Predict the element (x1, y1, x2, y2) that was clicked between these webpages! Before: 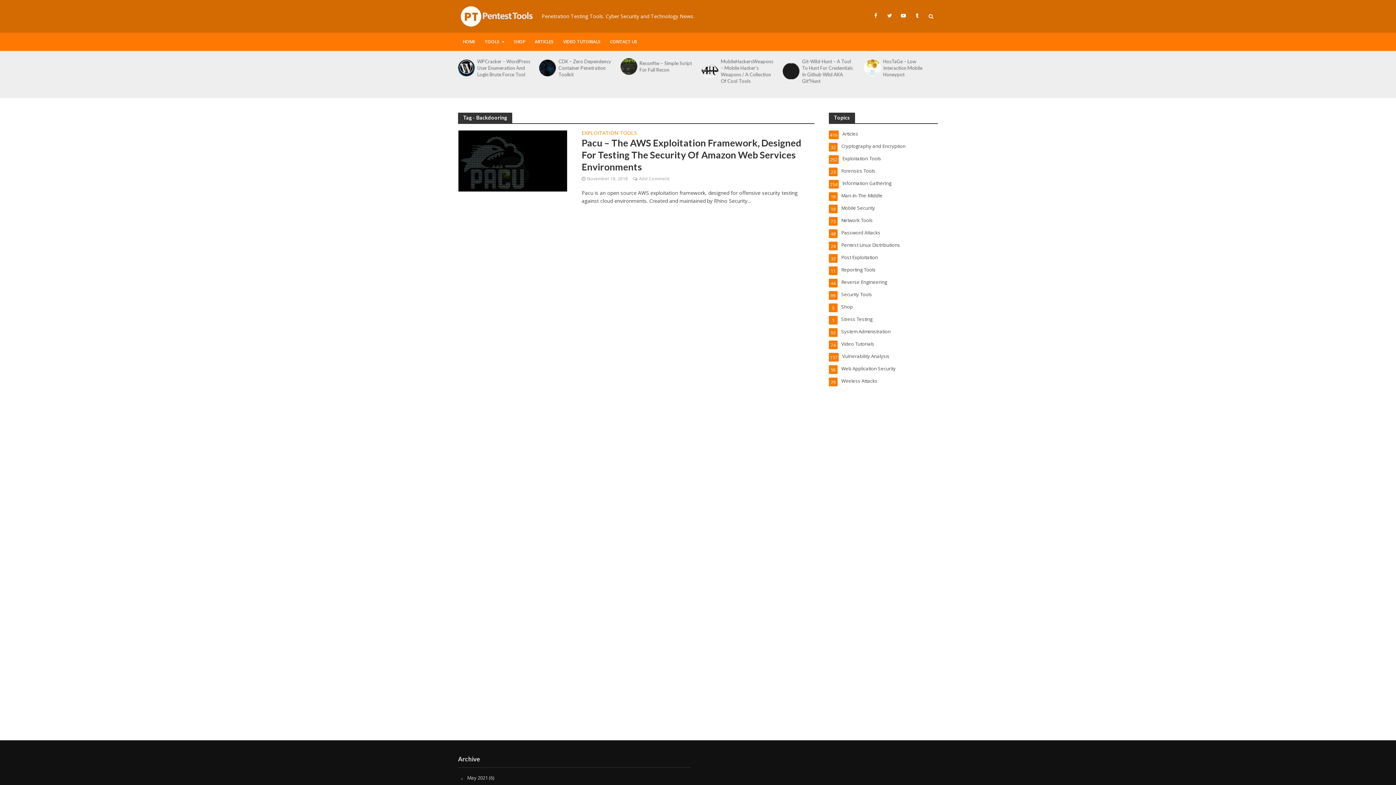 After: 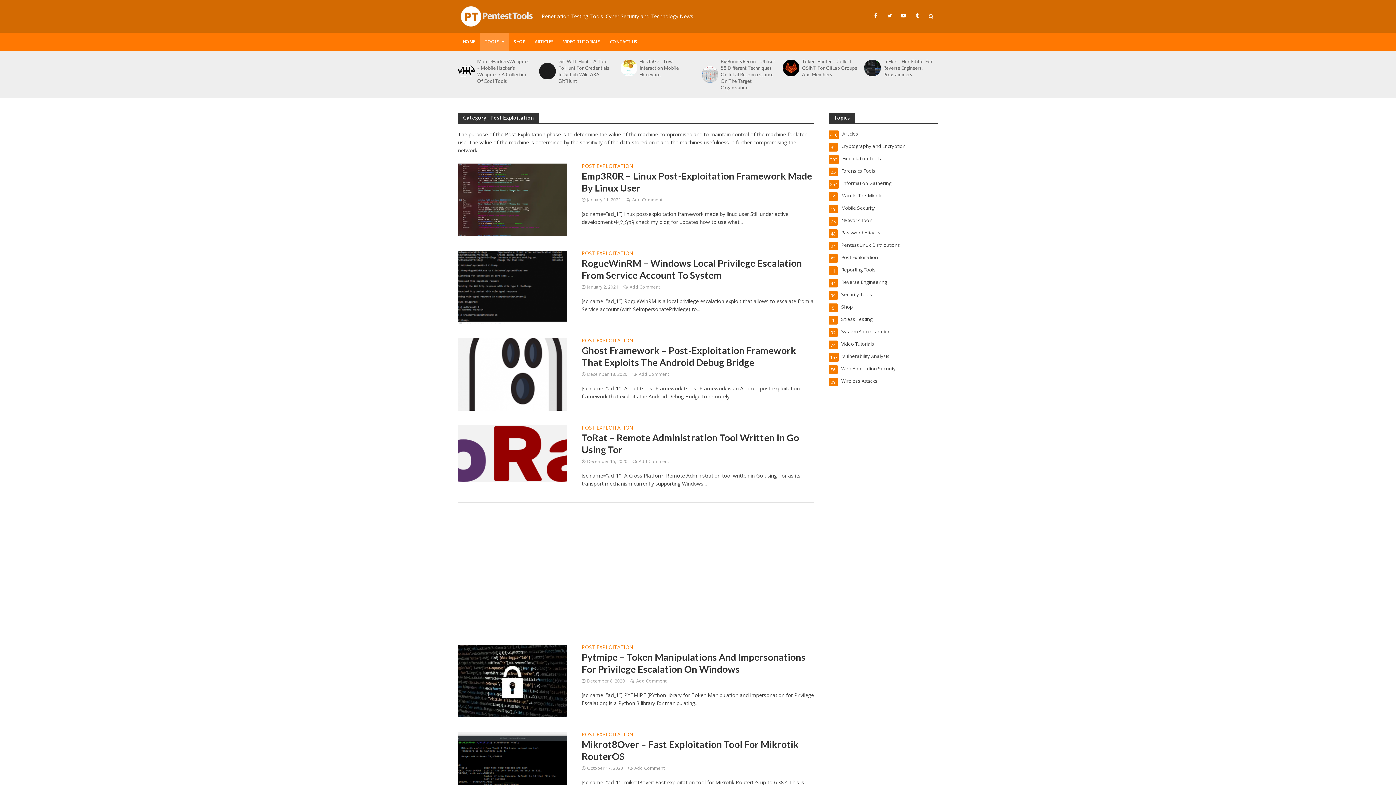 Action: label: Post Exploitation
32 bbox: (829, 254, 938, 261)